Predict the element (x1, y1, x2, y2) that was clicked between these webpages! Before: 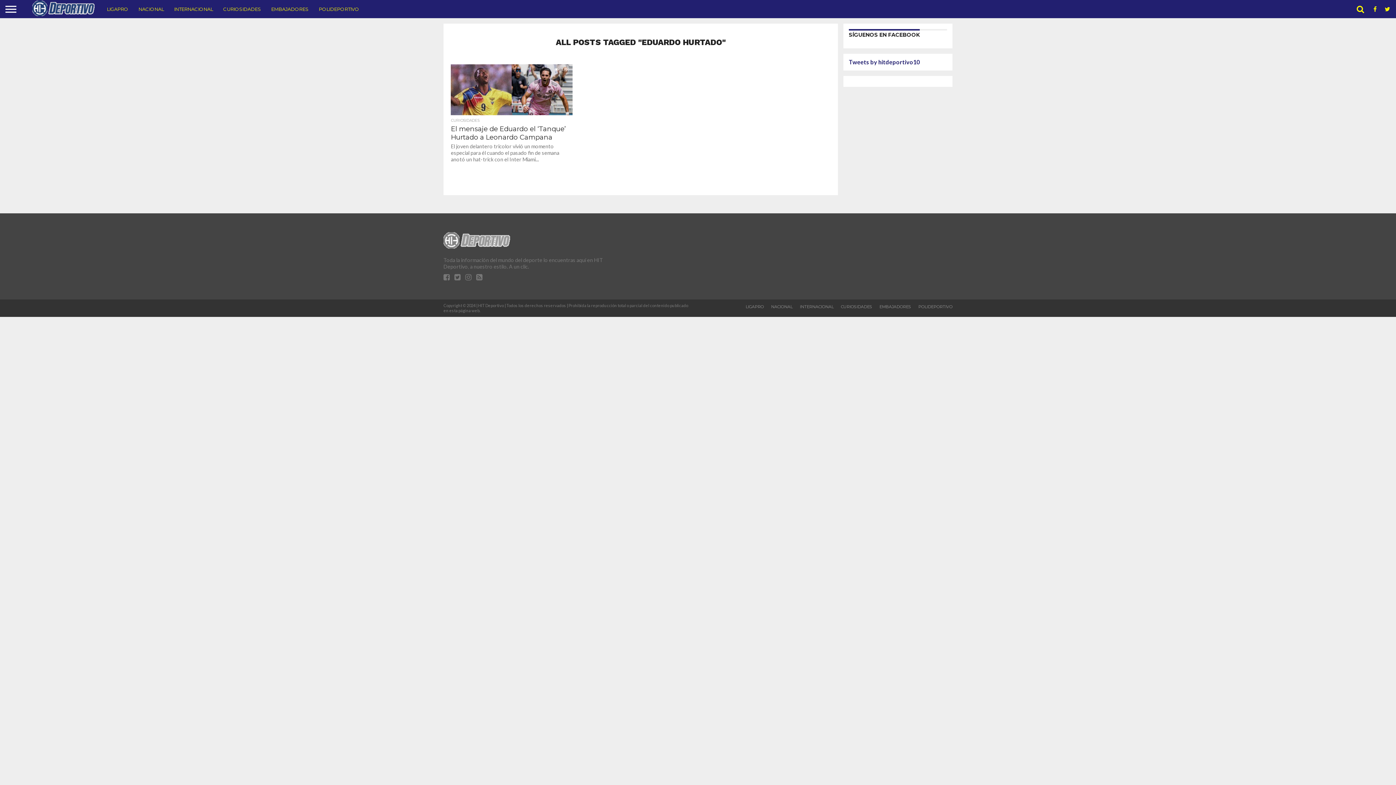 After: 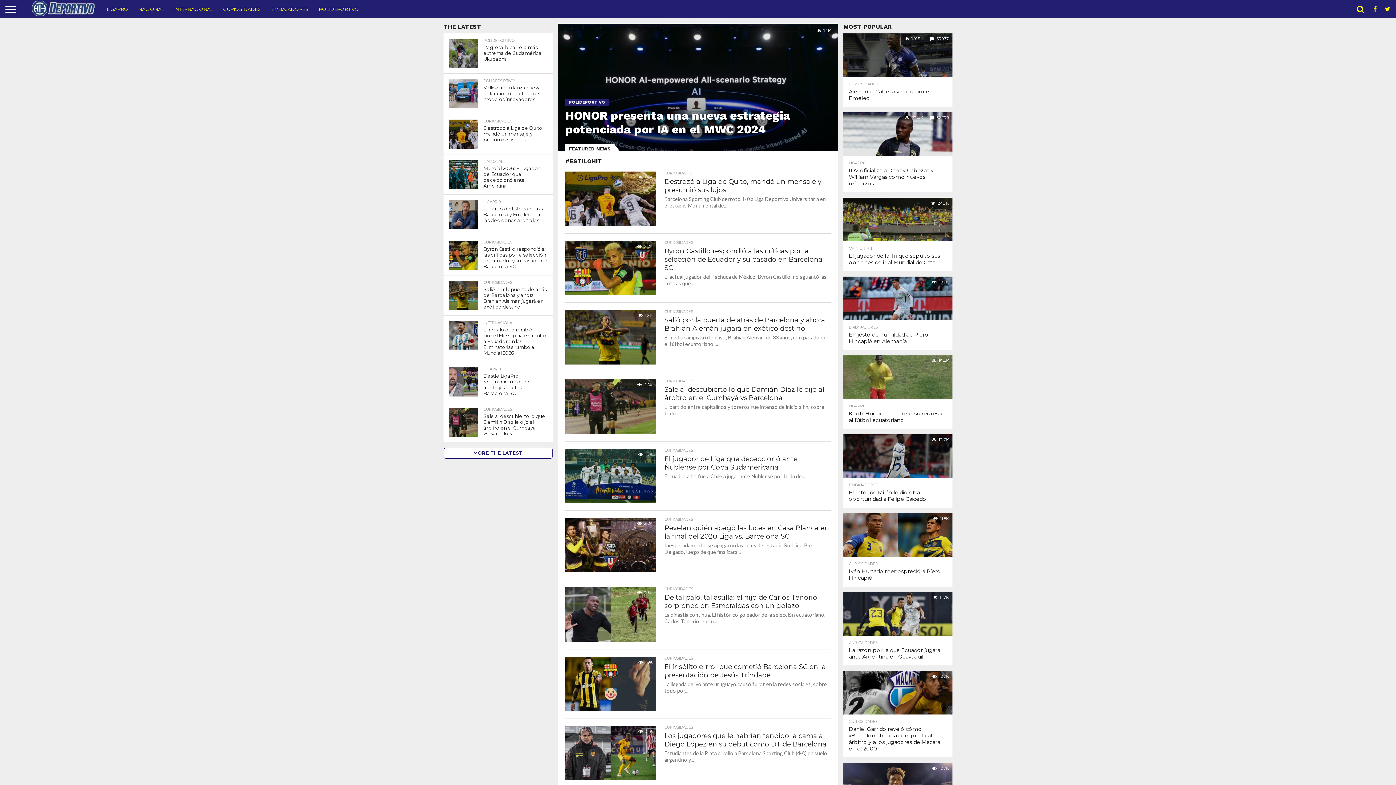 Action: bbox: (21, 11, 94, 18)